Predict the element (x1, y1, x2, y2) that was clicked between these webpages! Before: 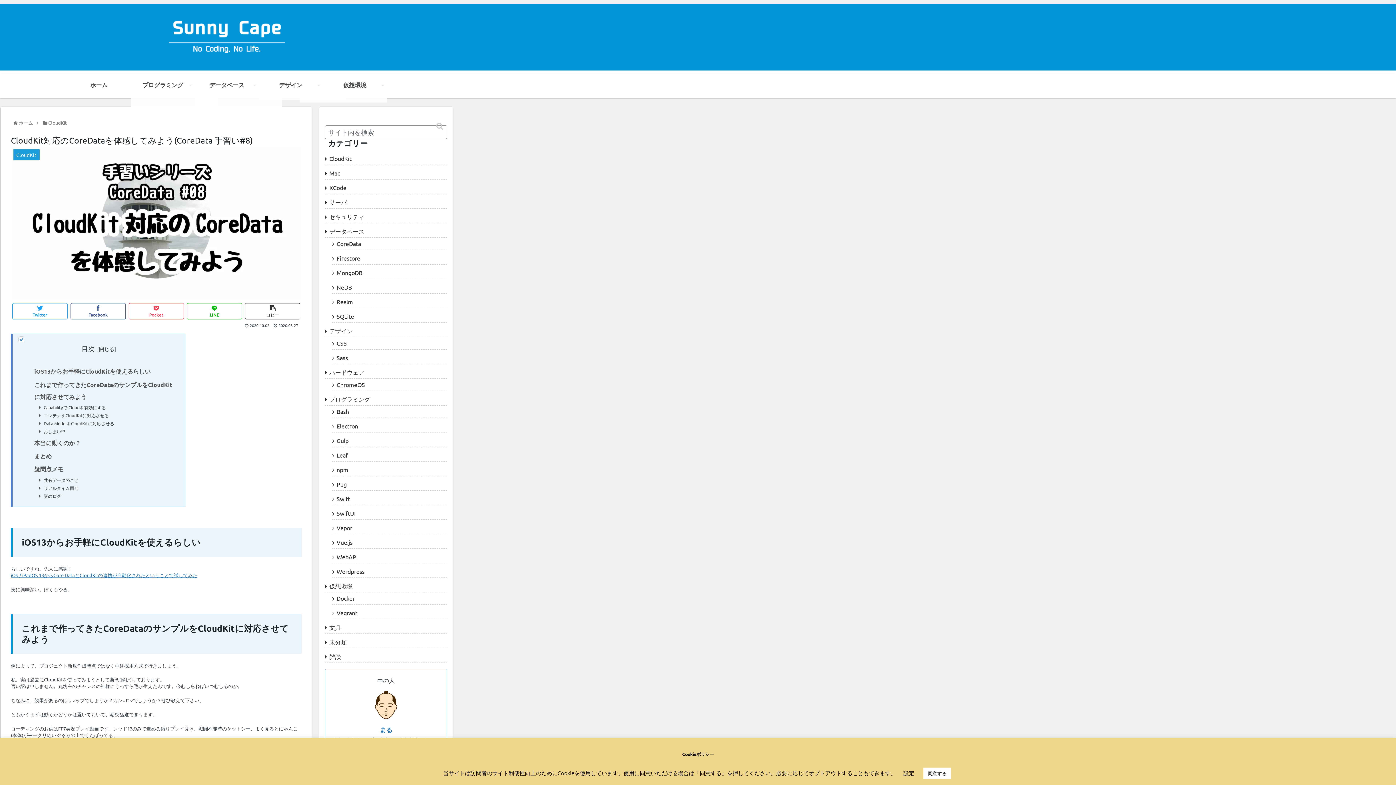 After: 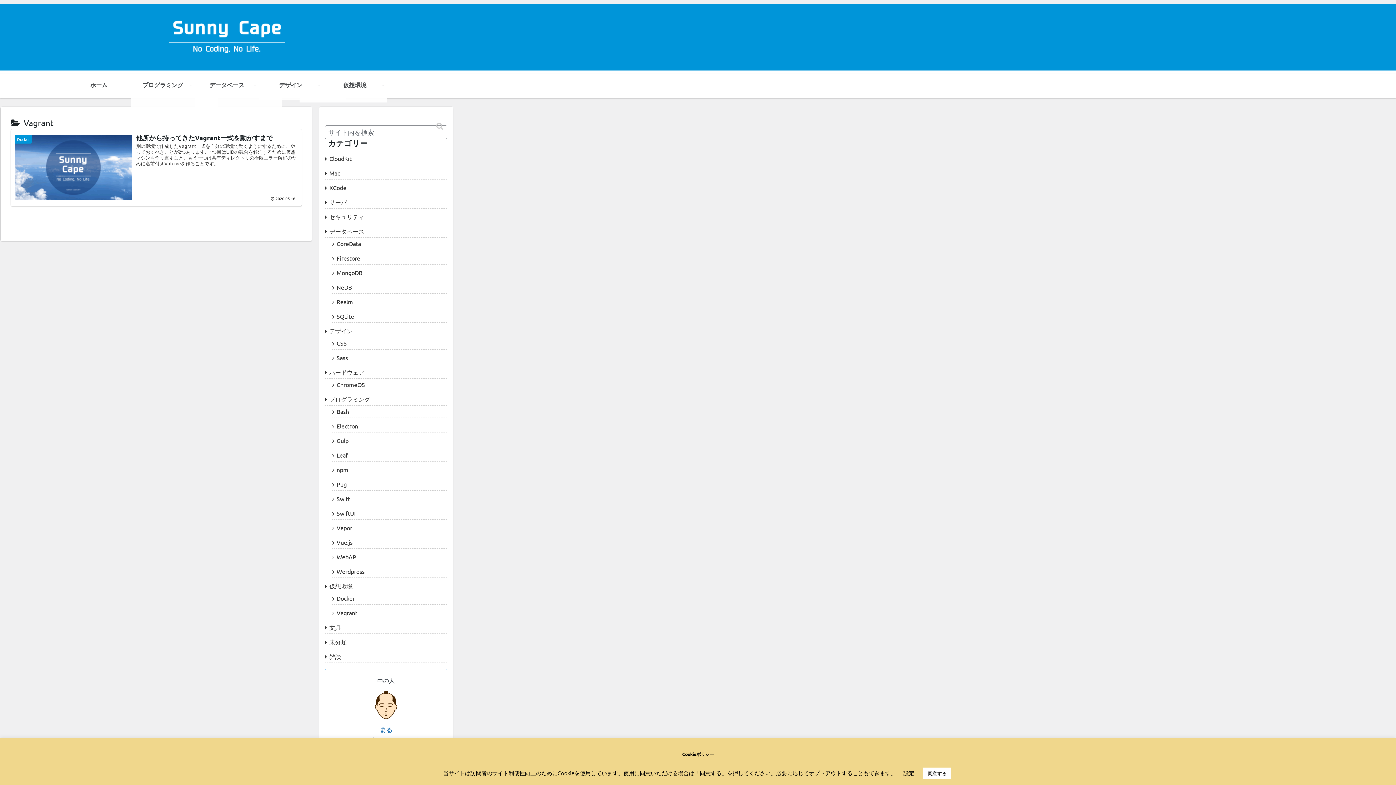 Action: label: Vagrant bbox: (332, 607, 447, 619)